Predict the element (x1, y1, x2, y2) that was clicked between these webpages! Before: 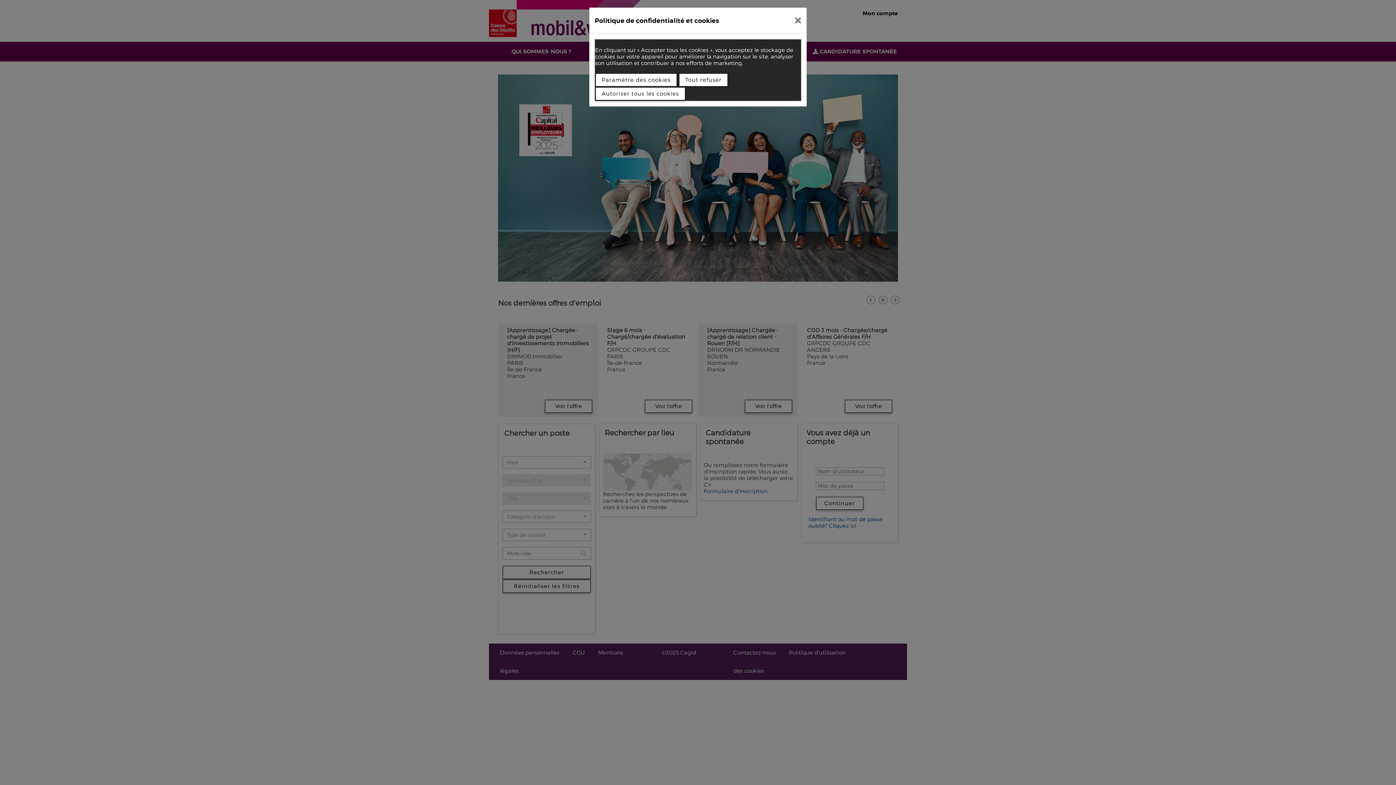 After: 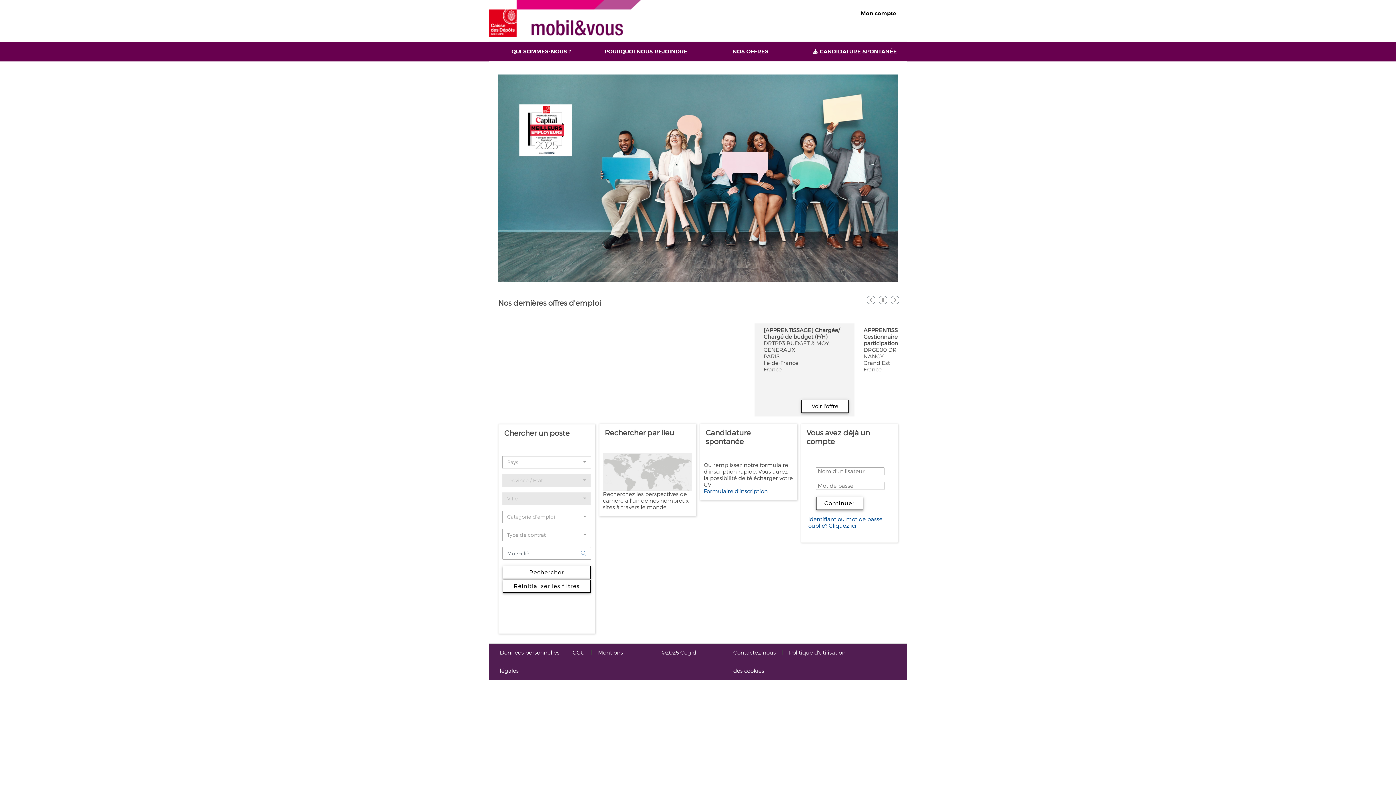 Action: bbox: (789, 10, 807, 30)